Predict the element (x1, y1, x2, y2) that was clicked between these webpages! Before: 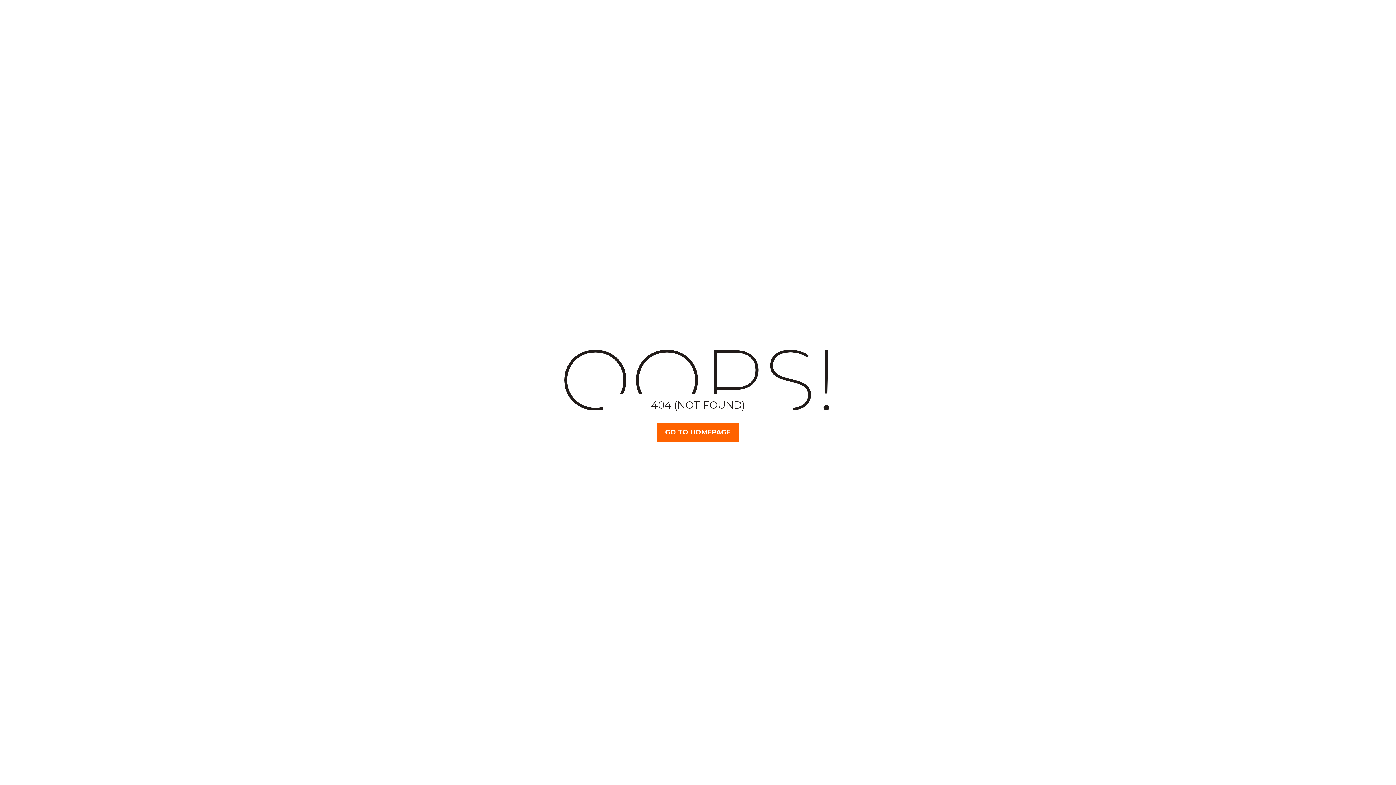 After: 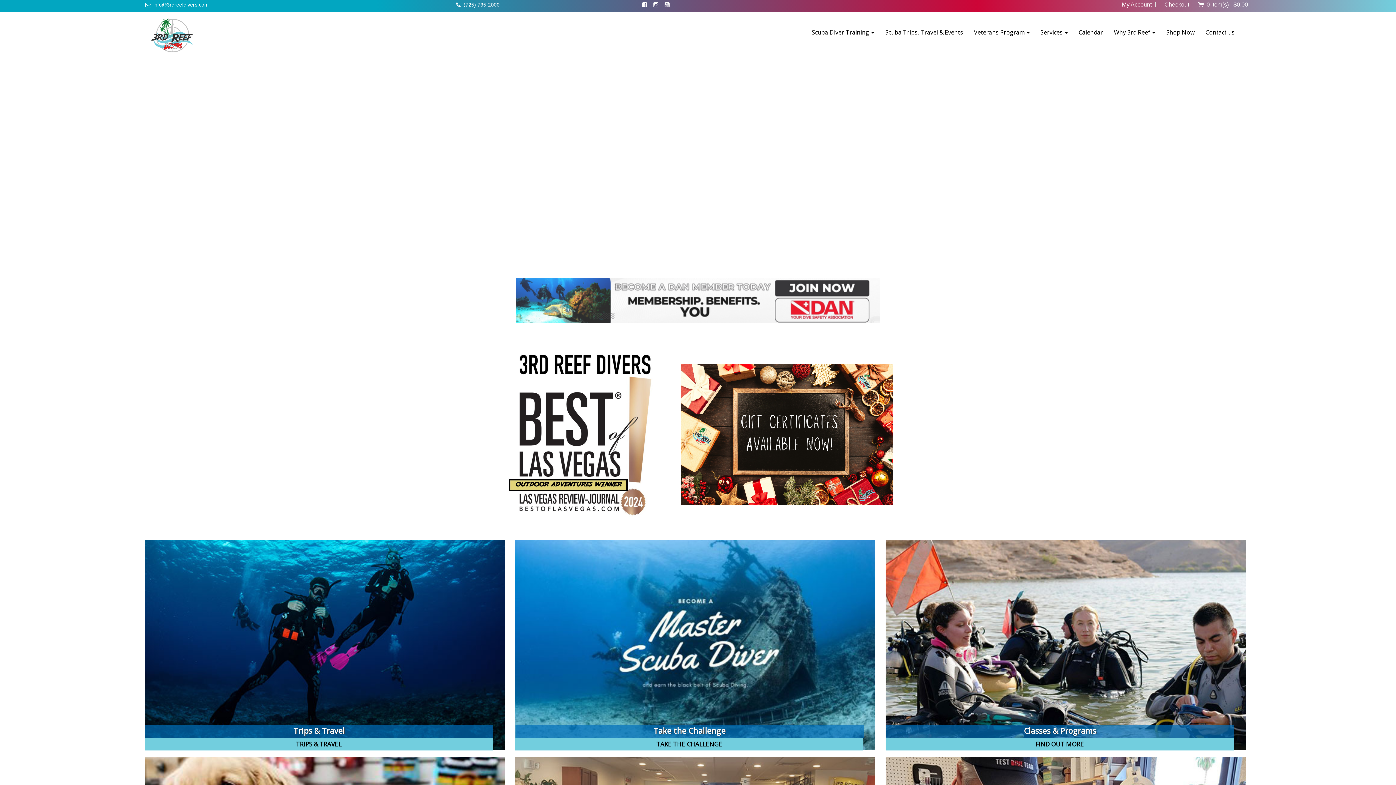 Action: bbox: (657, 423, 739, 442) label: GO TO HOMEPAGE